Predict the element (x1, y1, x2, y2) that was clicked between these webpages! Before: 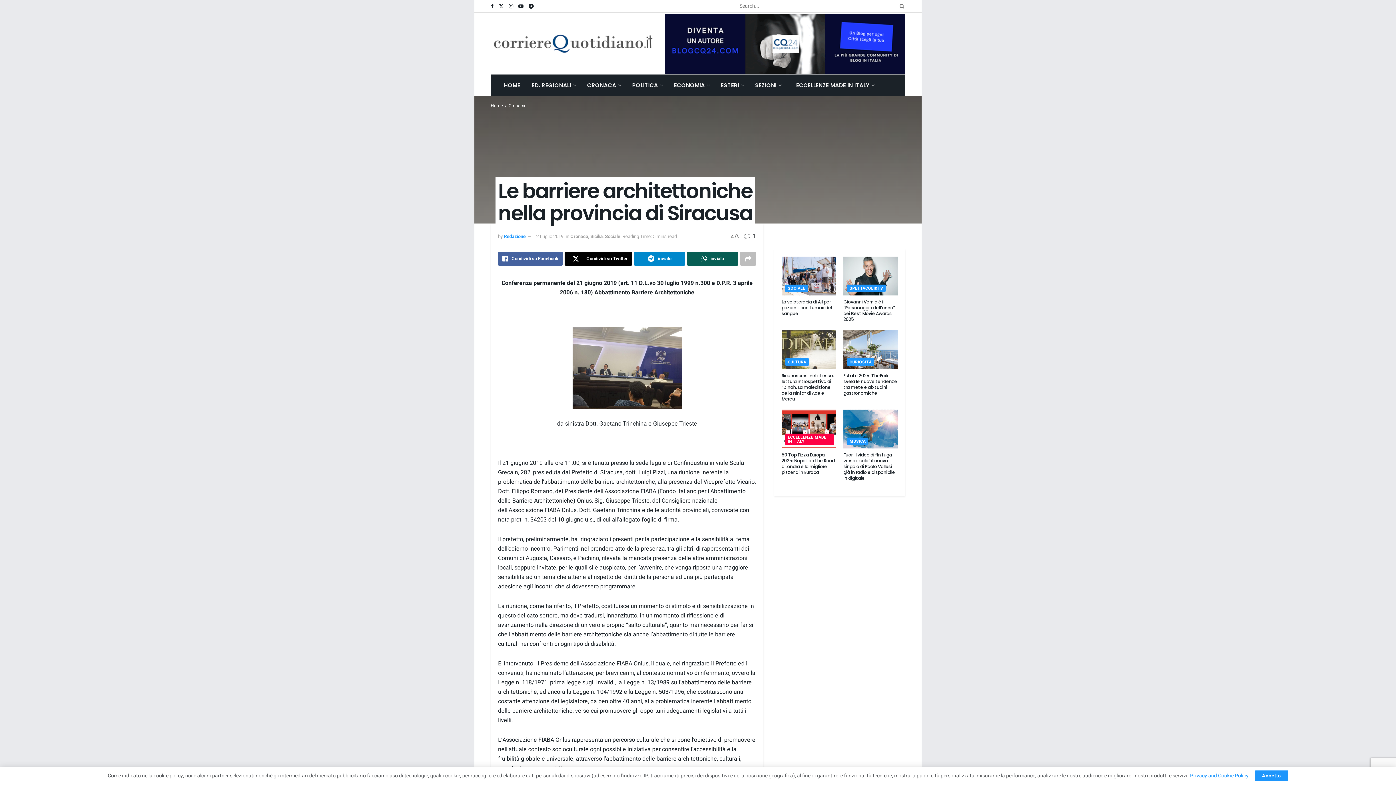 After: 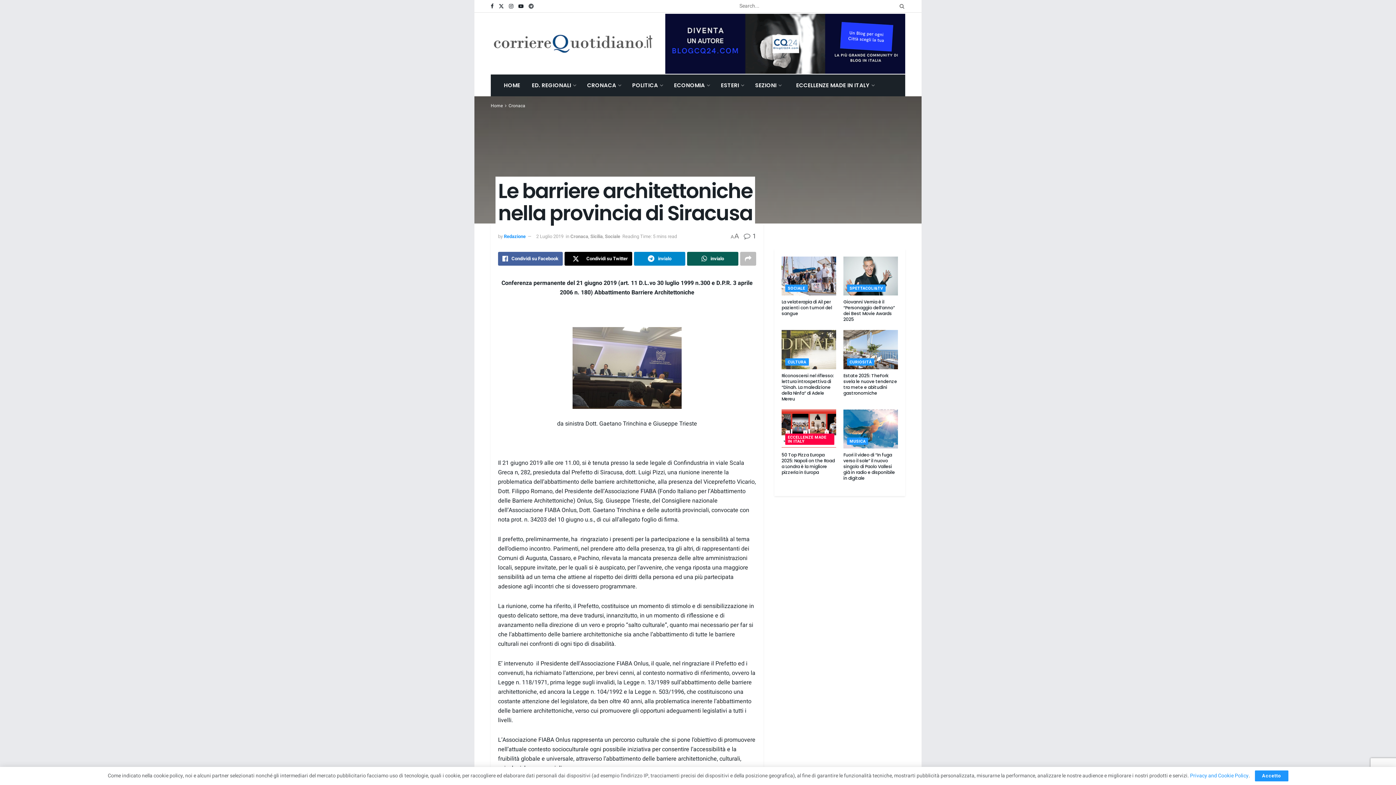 Action: label: Find us on Telegram bbox: (528, 0, 533, 12)